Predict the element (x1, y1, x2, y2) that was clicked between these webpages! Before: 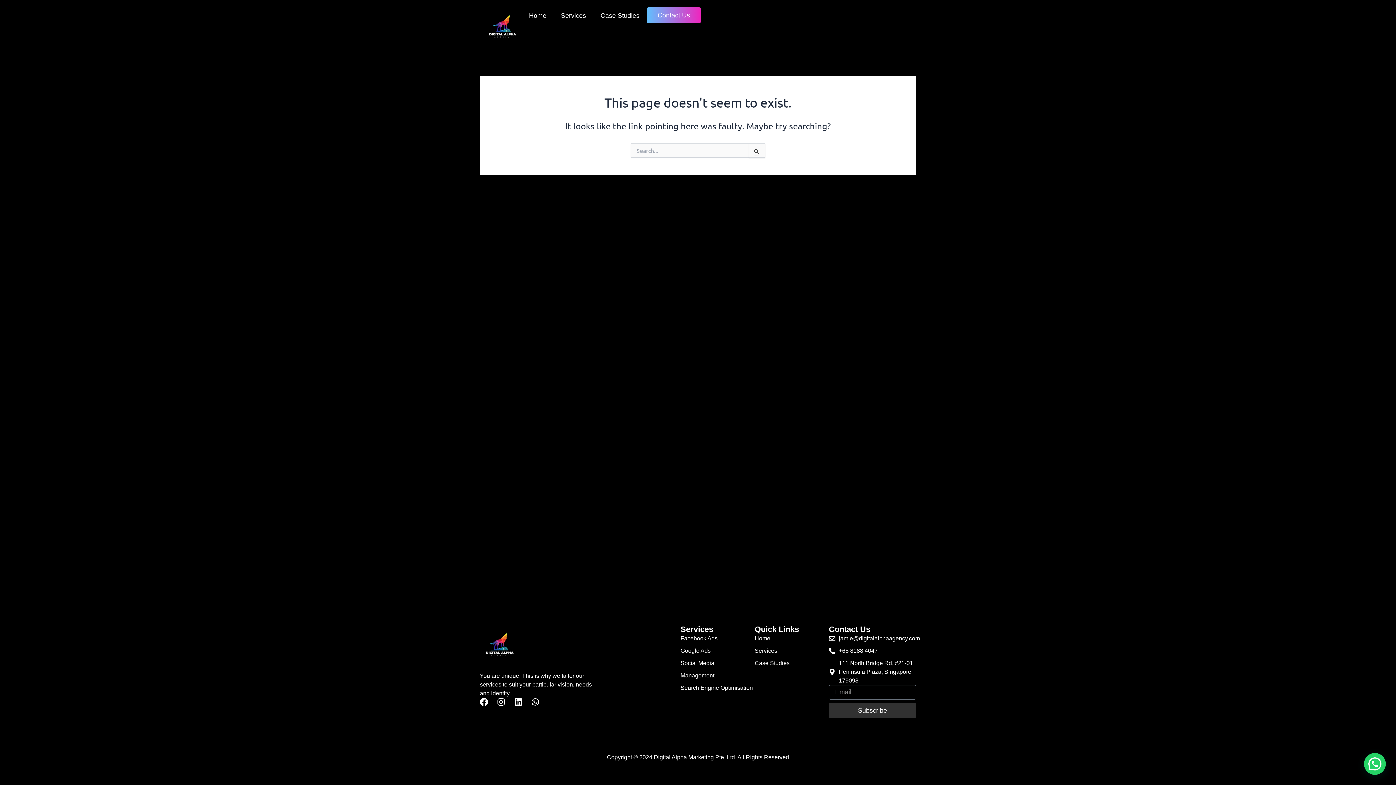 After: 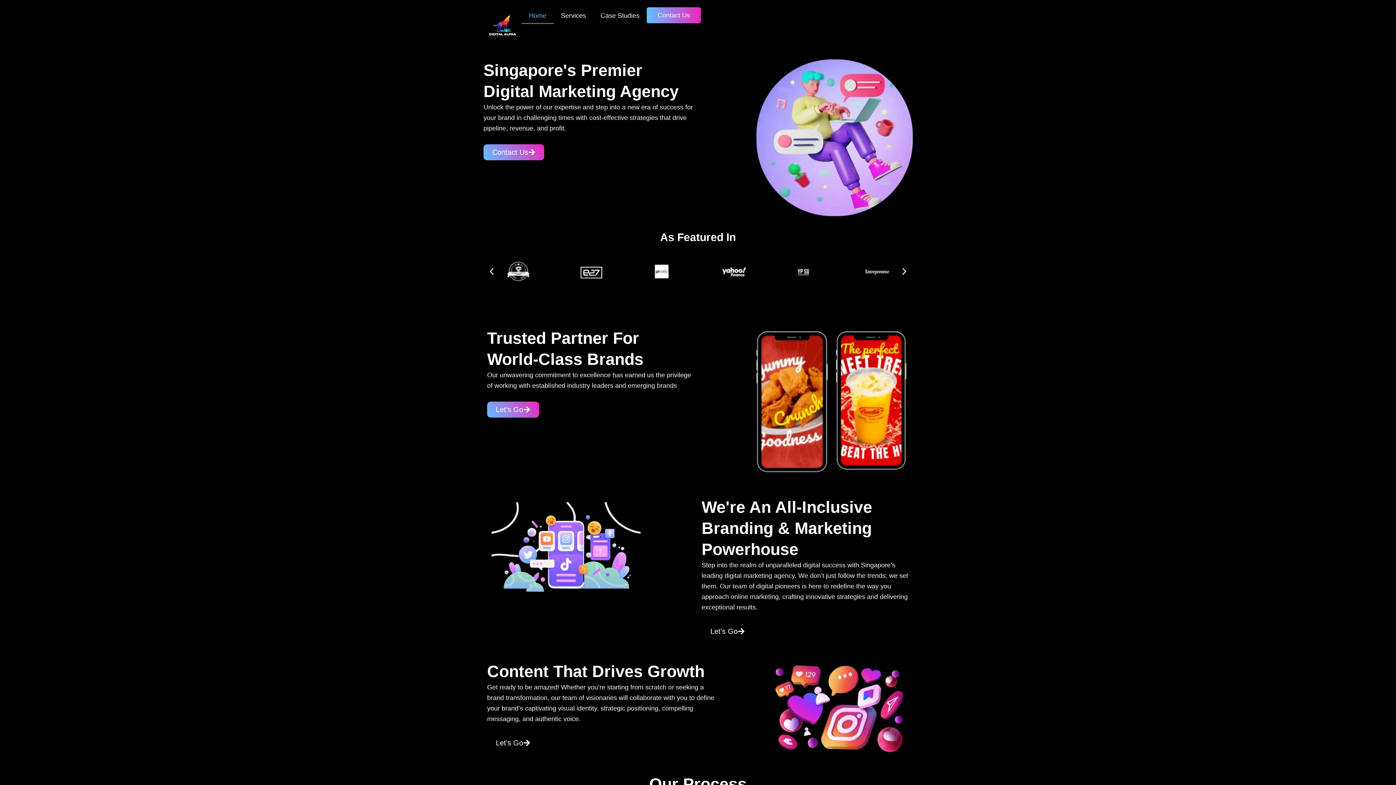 Action: bbox: (521, 7, 553, 24) label: Home